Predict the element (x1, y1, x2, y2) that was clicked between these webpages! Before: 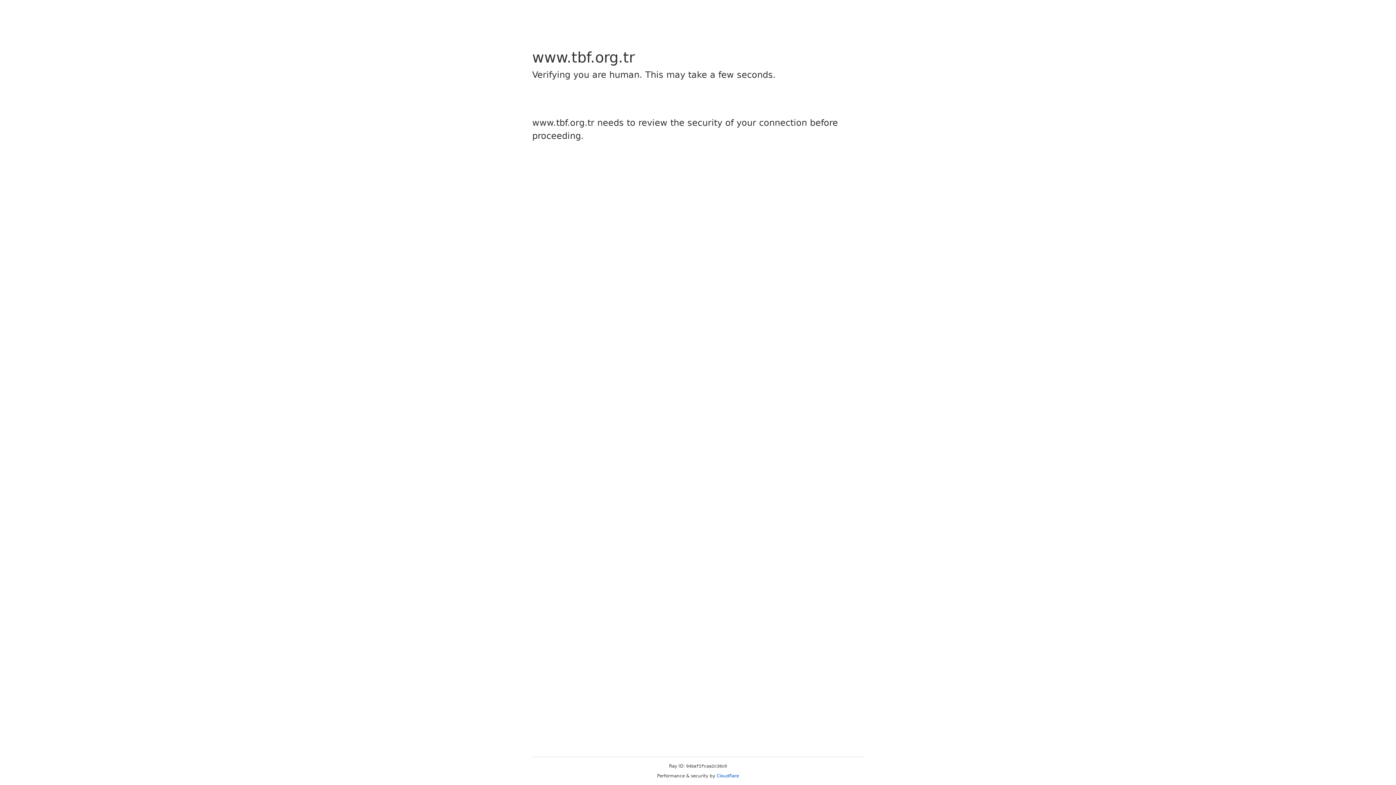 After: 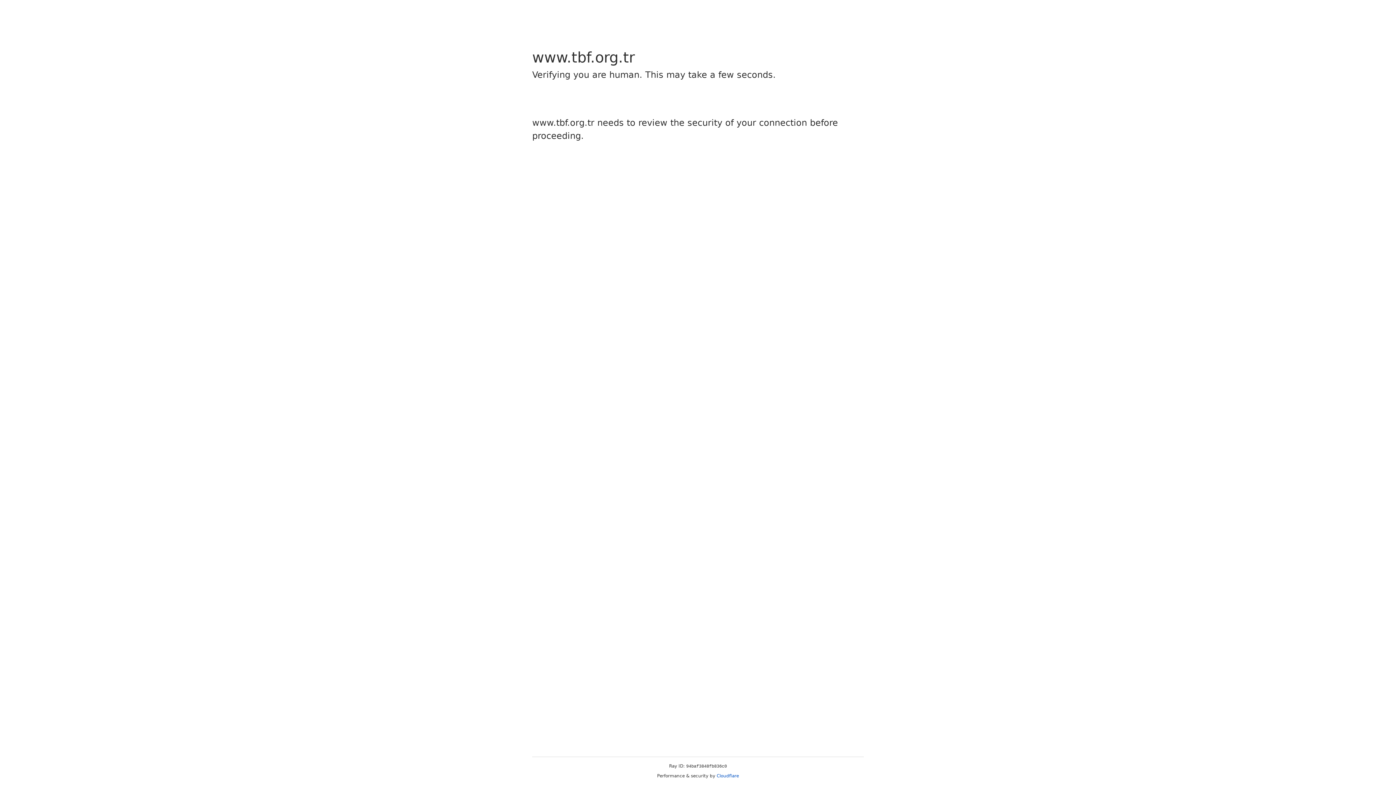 Action: label: Cloudflare bbox: (716, 773, 739, 778)